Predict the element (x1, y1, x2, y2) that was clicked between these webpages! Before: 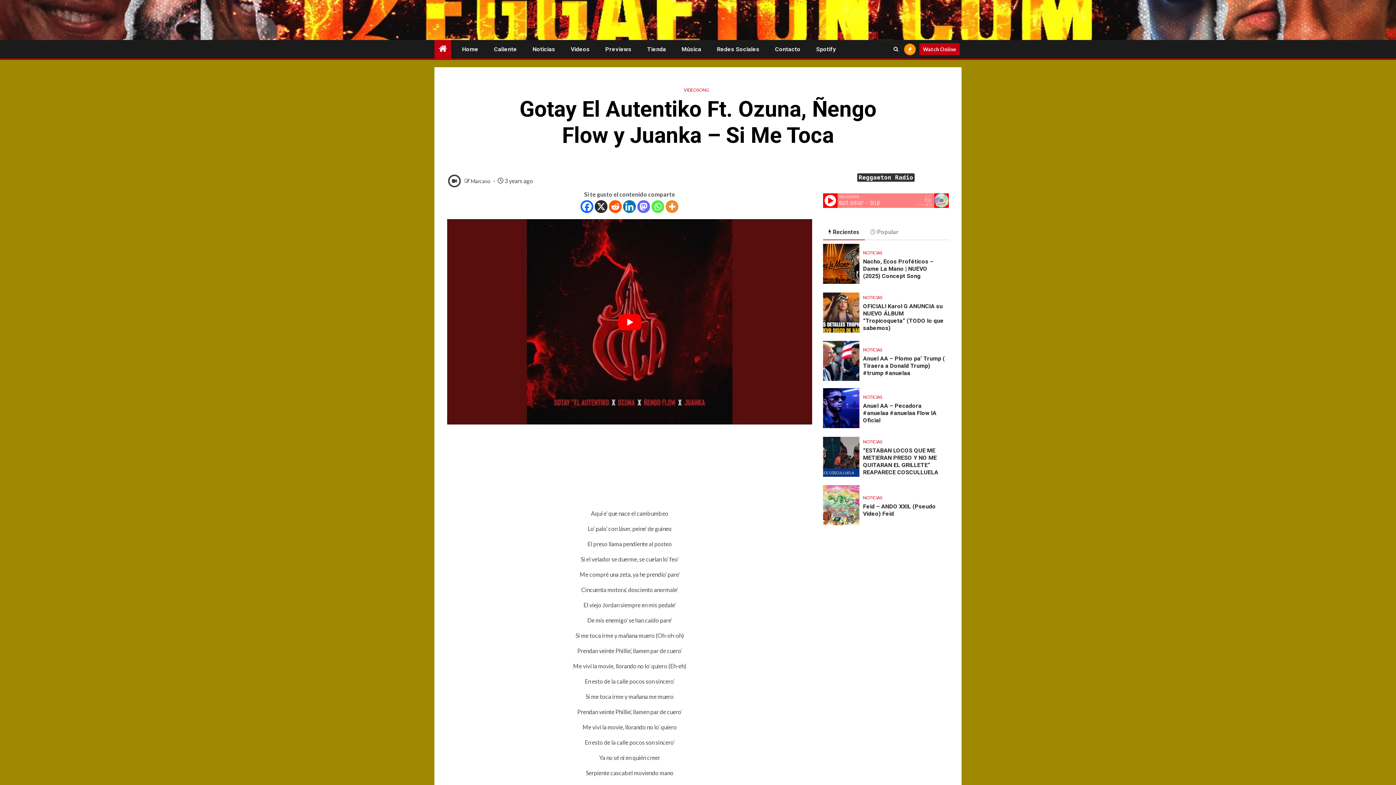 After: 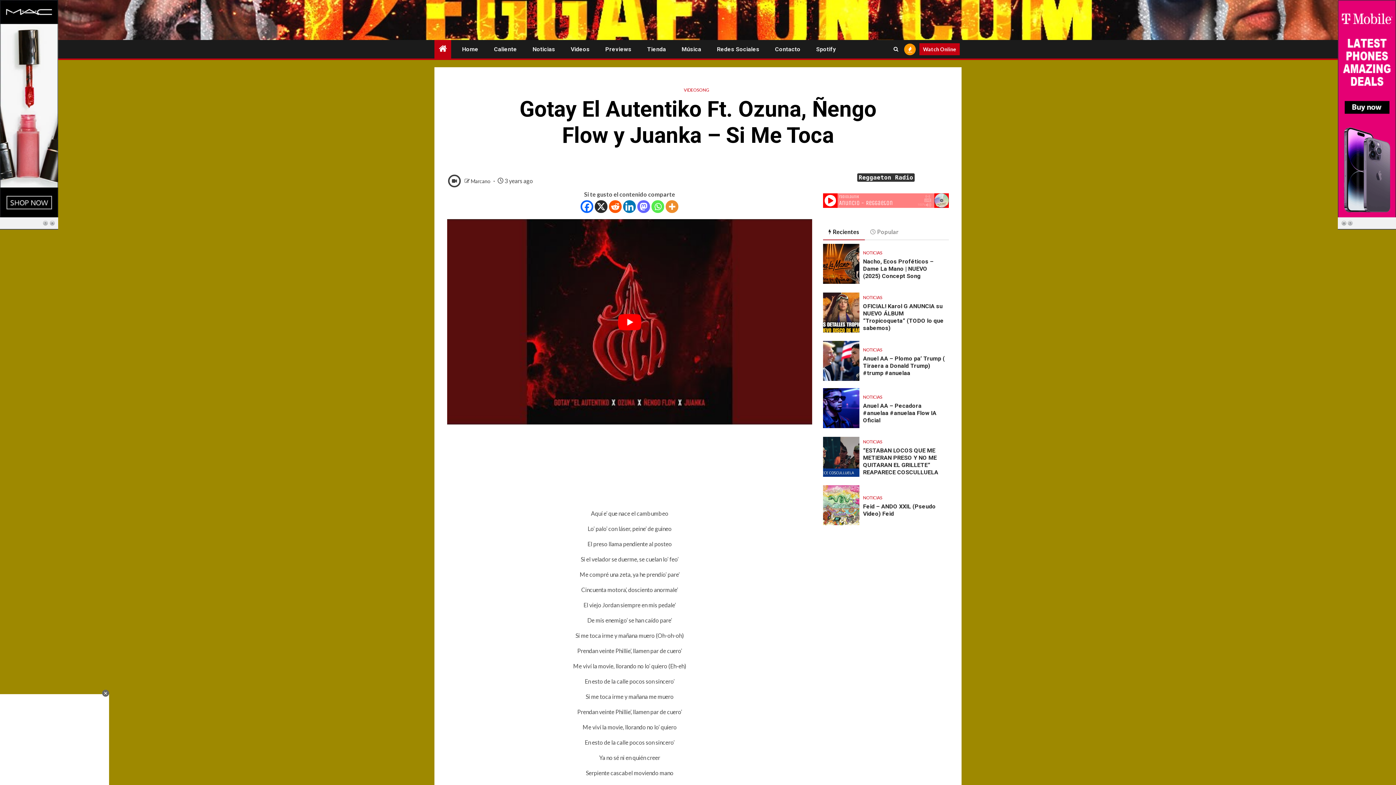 Action: bbox: (609, 200, 621, 213) label: Reddit